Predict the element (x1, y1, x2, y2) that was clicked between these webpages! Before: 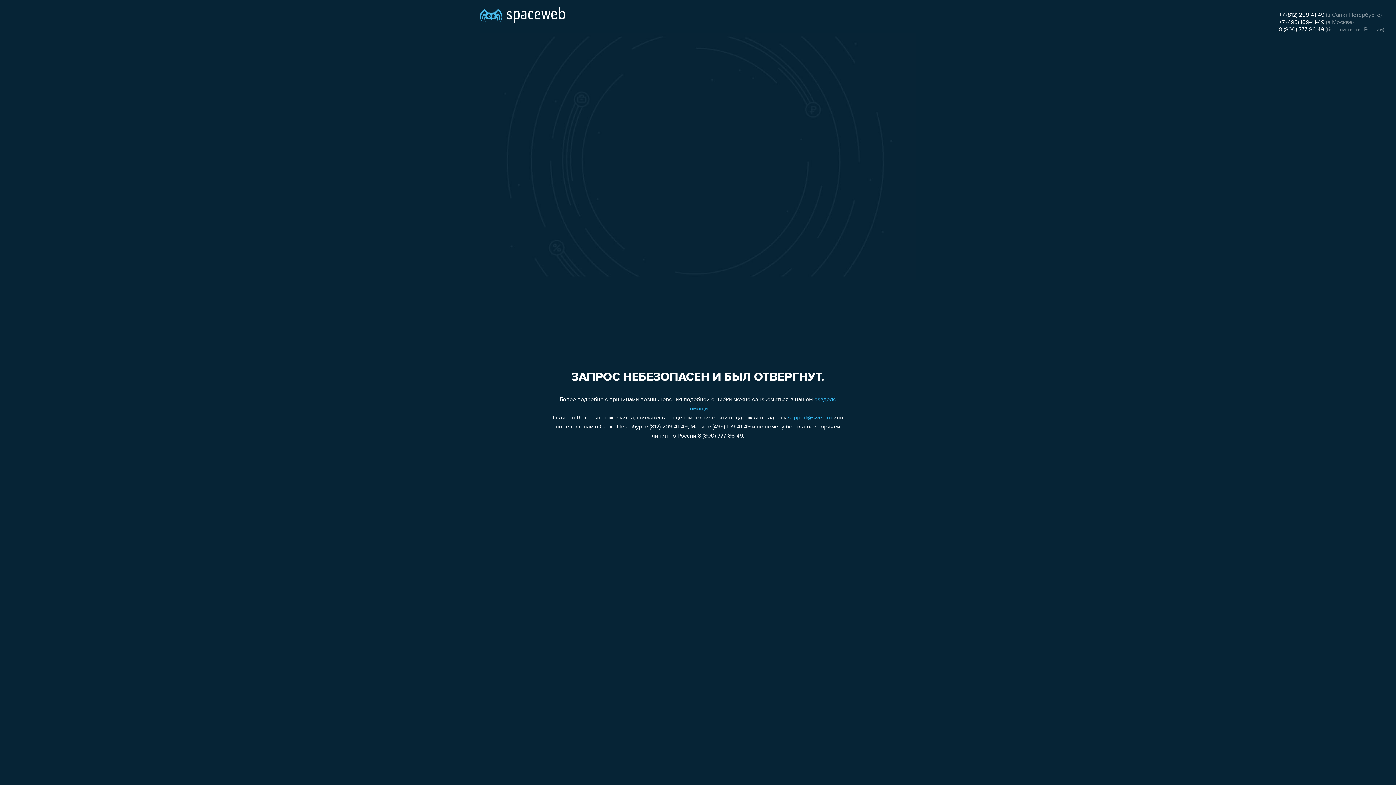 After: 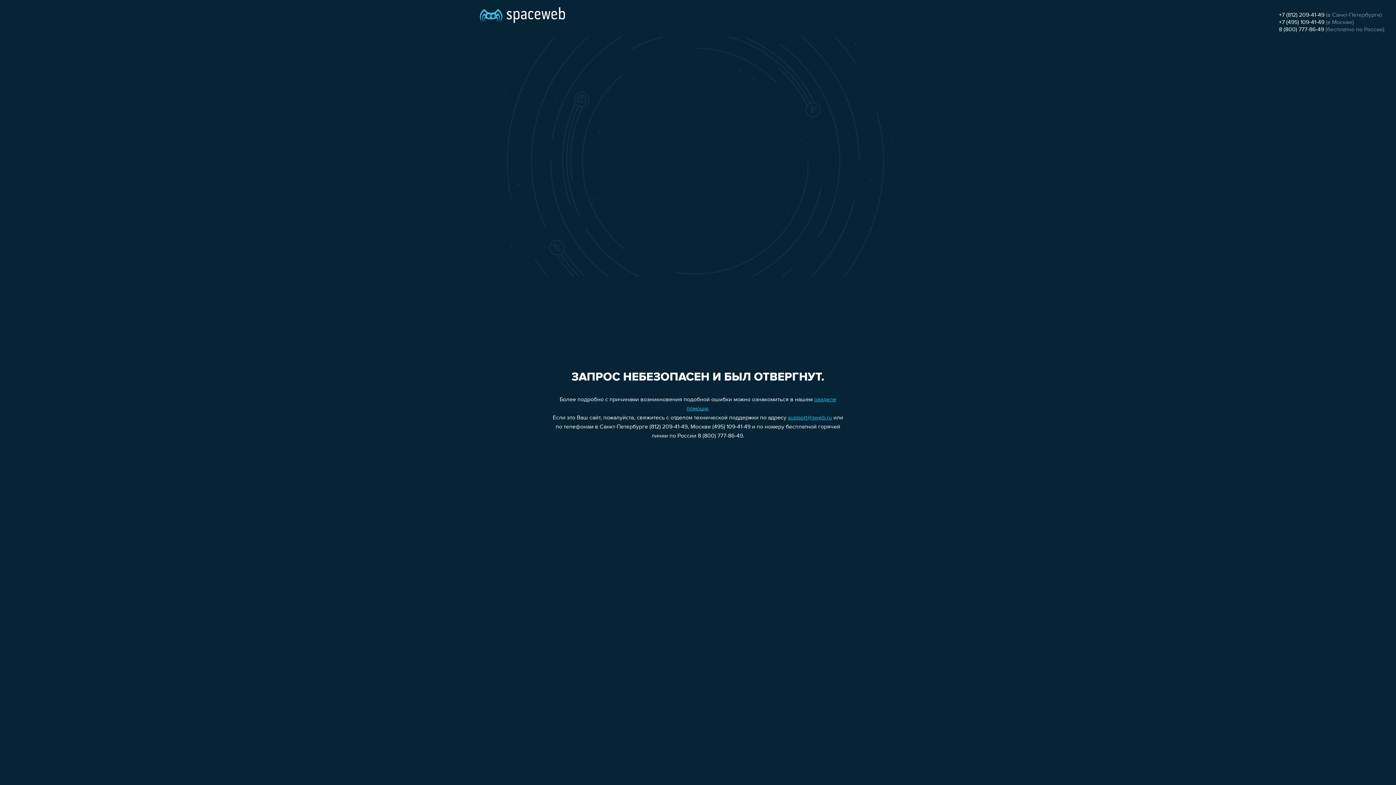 Action: label: support@sweb.ru bbox: (788, 415, 832, 421)